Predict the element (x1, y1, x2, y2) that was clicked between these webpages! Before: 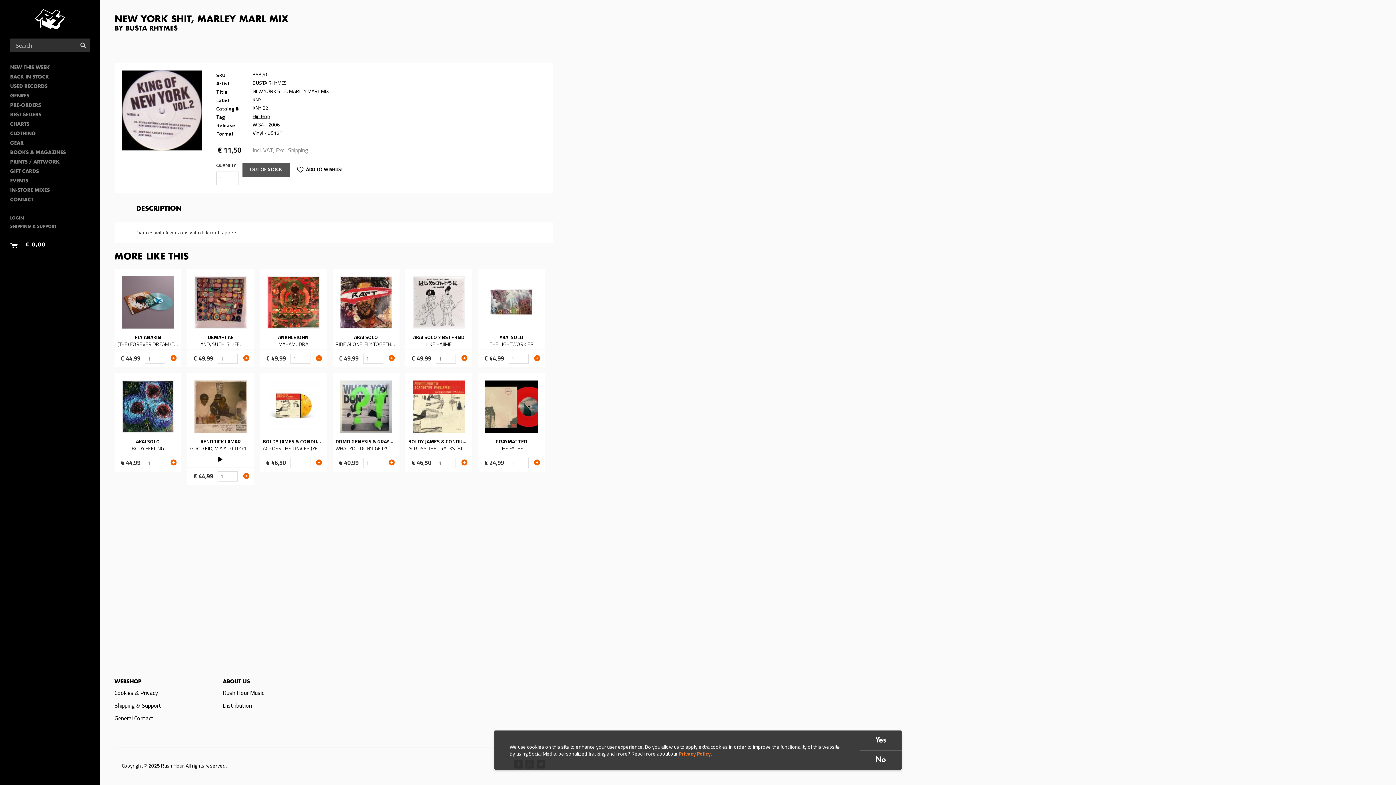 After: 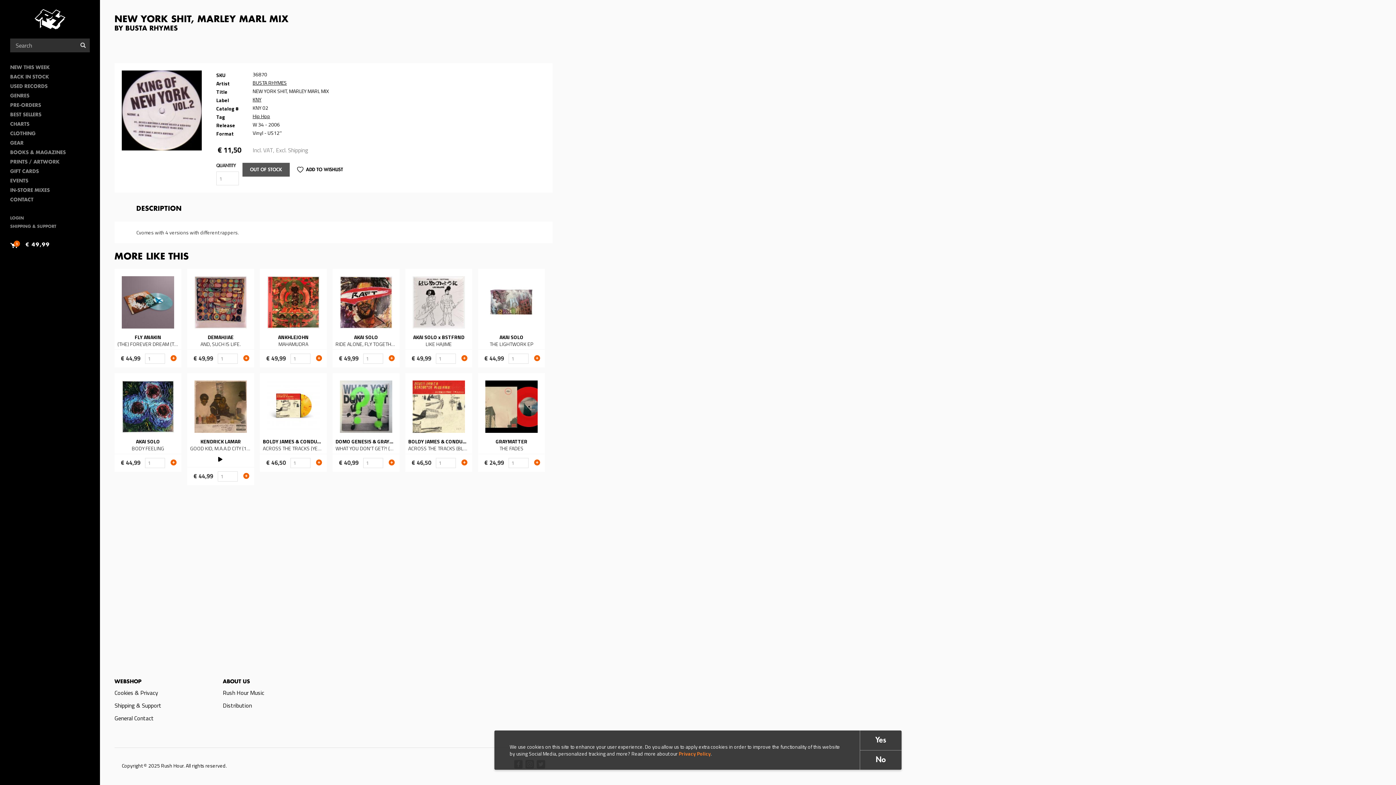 Action: label: ADD TO CART bbox: (243, 353, 249, 362)